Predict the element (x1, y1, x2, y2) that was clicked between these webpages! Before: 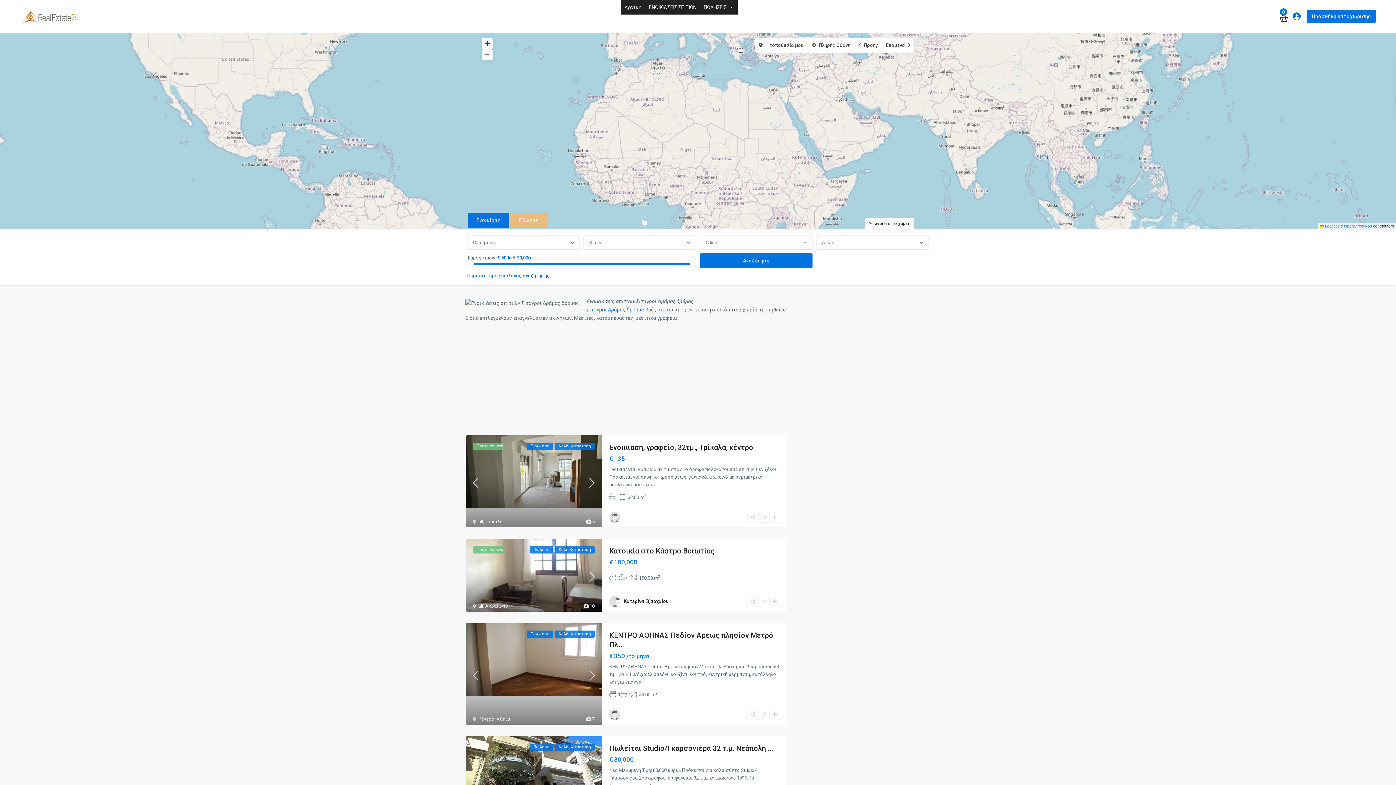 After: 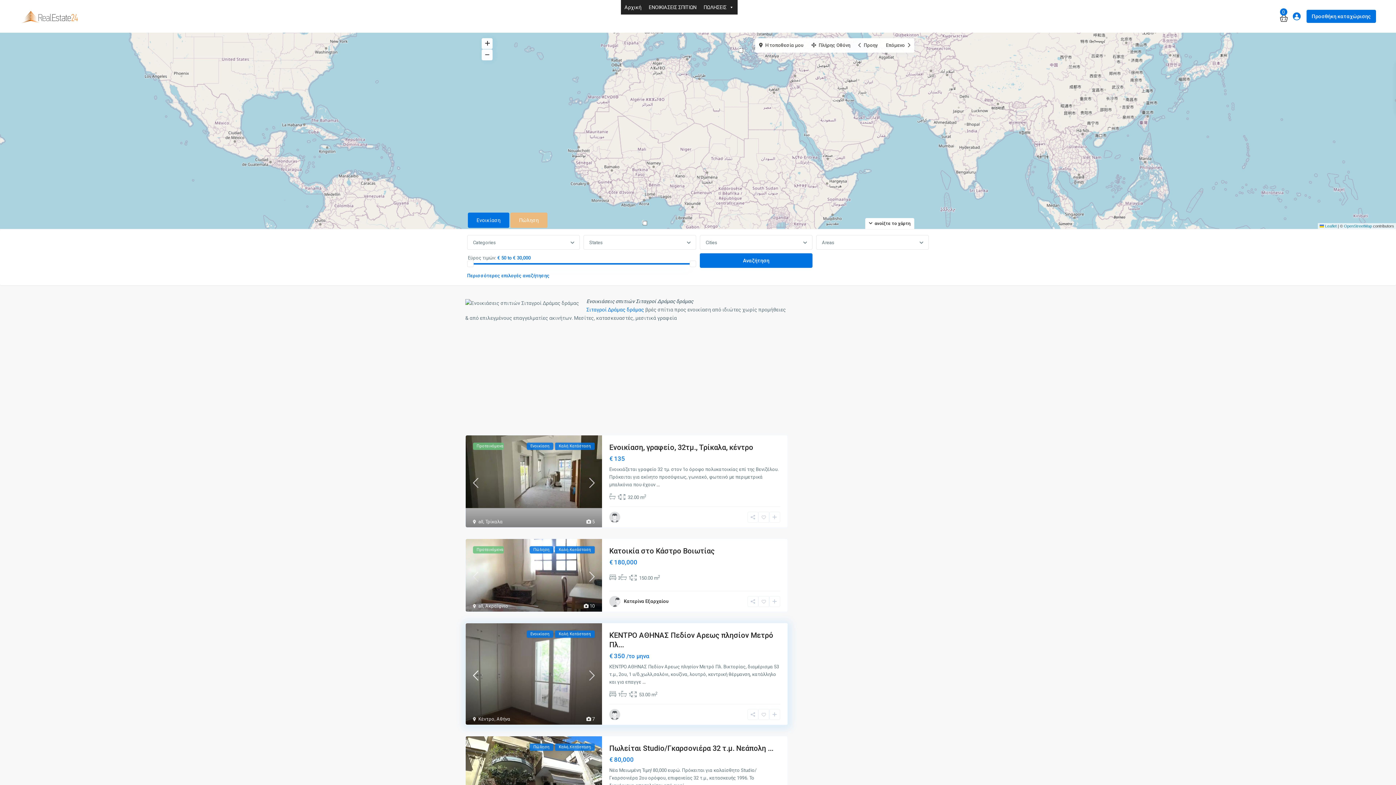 Action: bbox: (465, 668, 485, 680)